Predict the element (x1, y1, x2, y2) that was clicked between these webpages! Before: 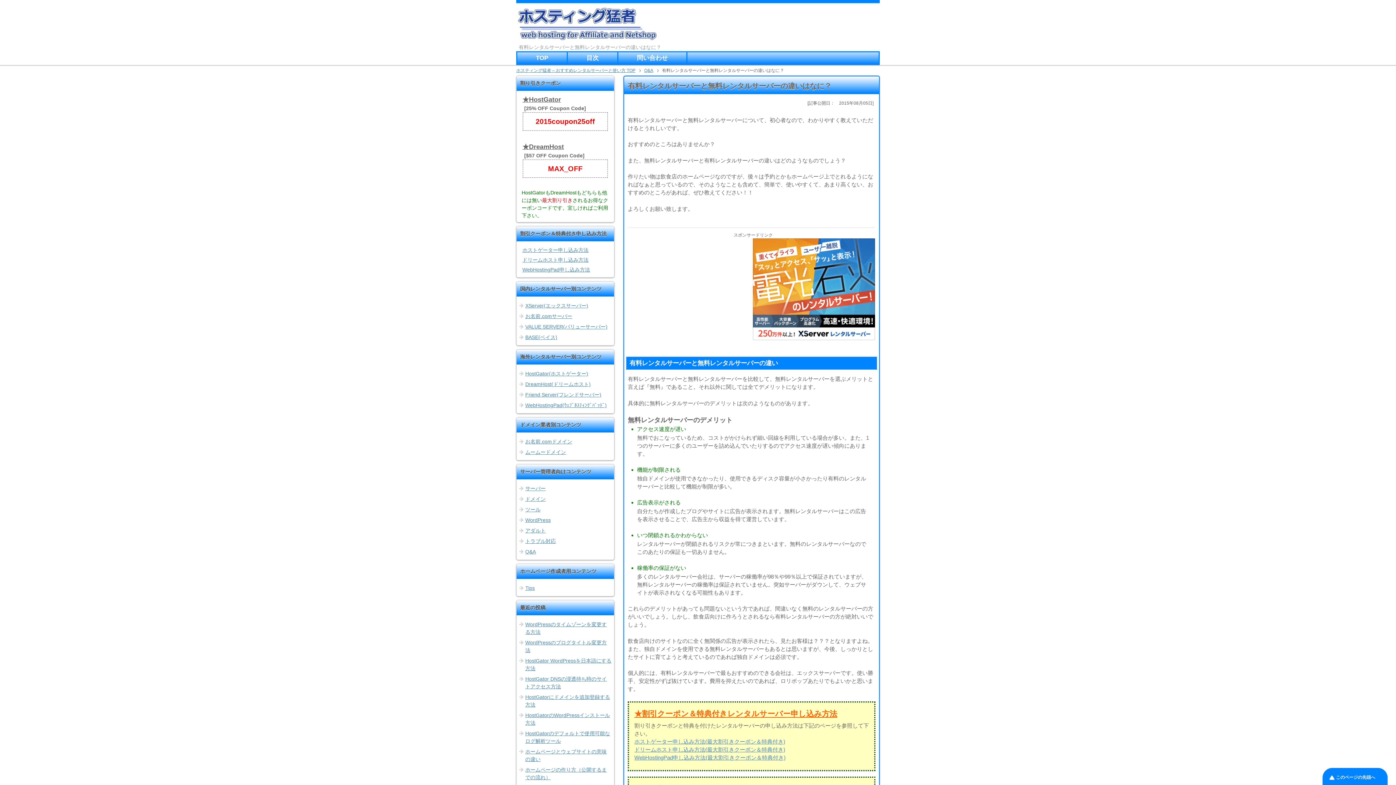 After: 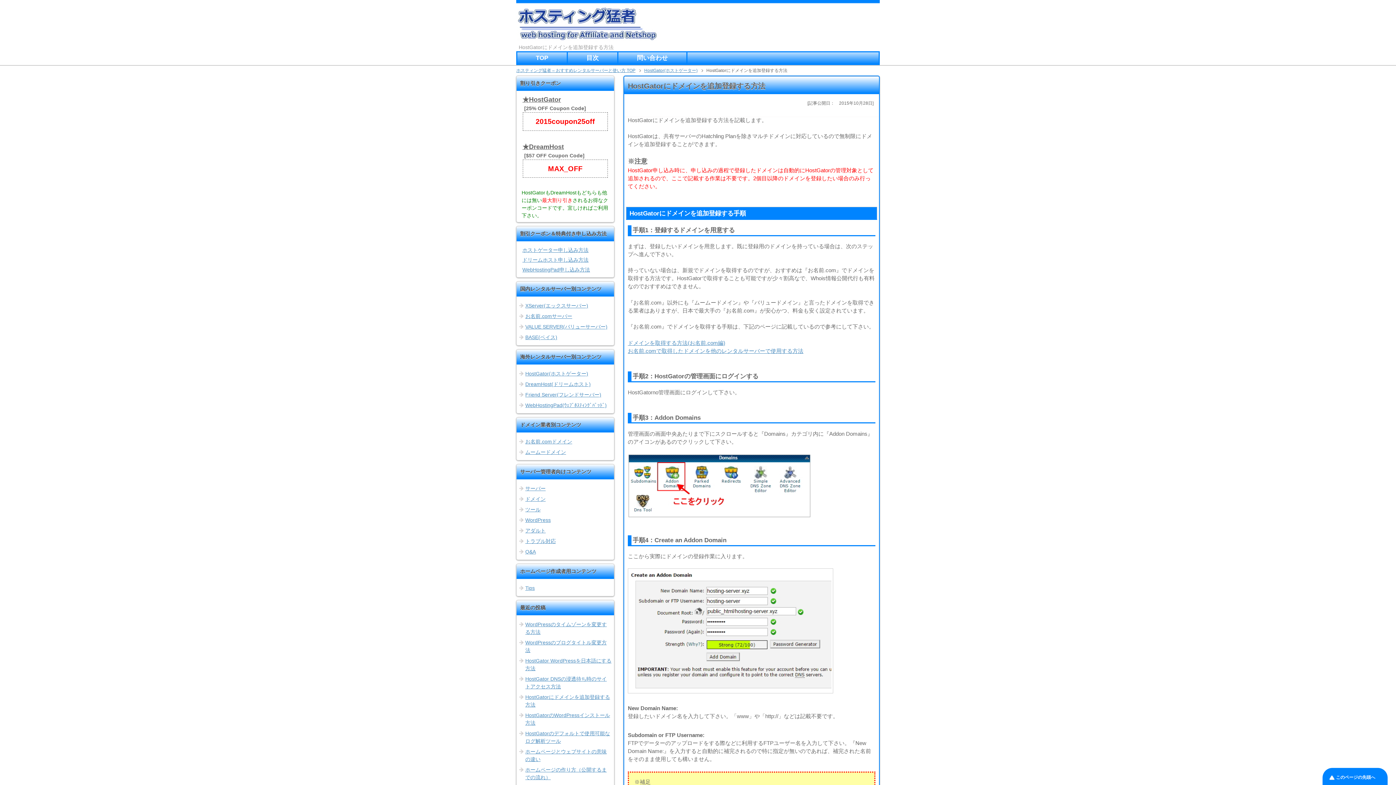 Action: label: HostGatorにドメインを追加登録する方法 bbox: (519, 692, 611, 710)